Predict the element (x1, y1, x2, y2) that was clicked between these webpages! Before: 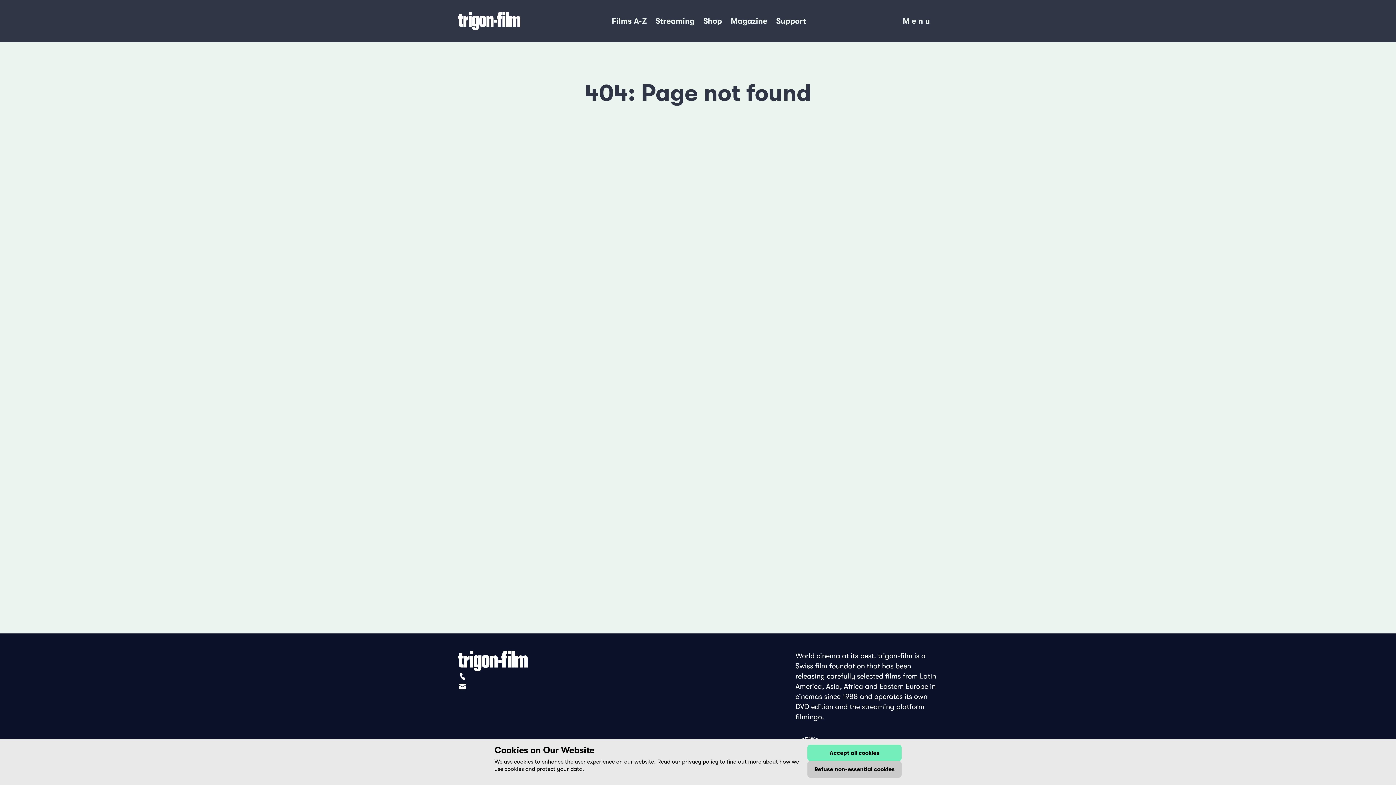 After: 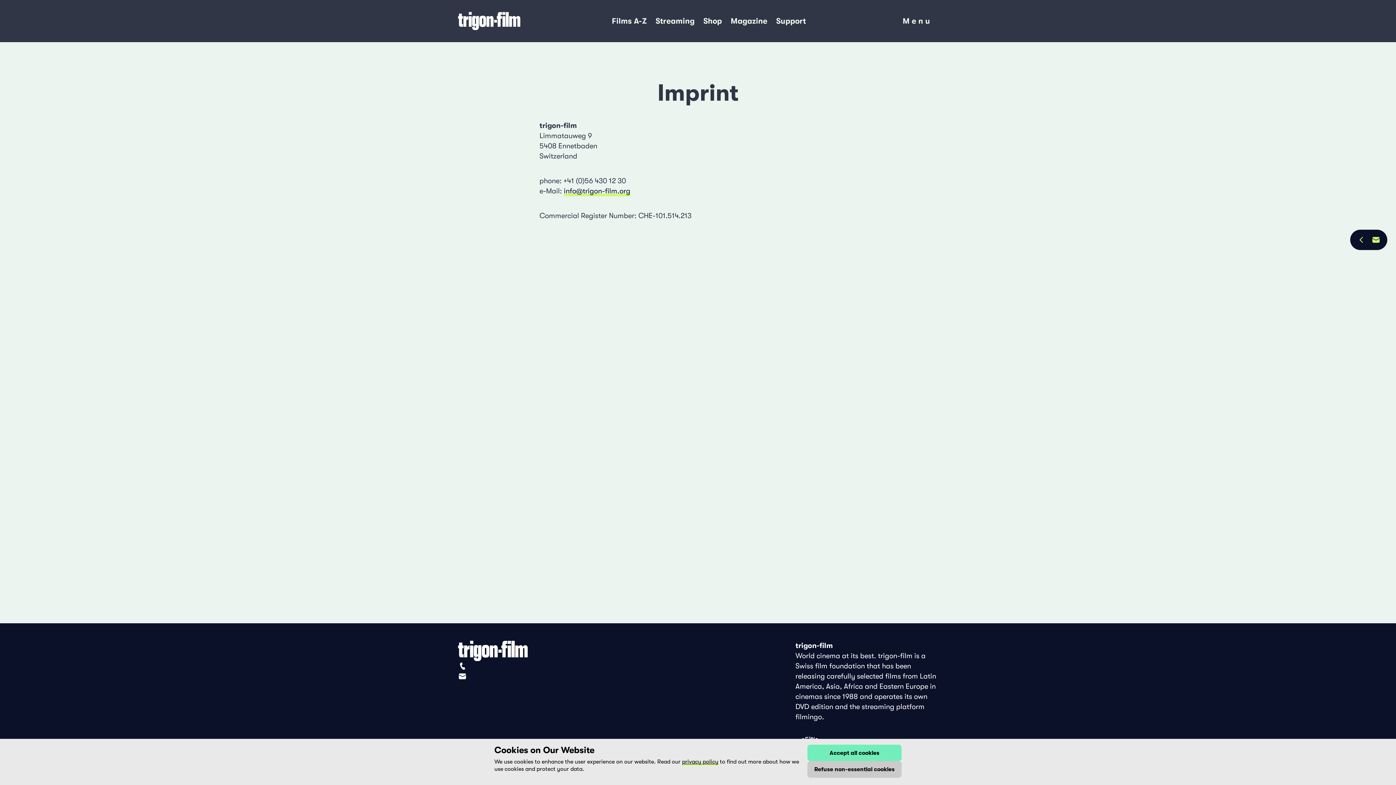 Action: bbox: (641, 658, 667, 674) label: Imprint